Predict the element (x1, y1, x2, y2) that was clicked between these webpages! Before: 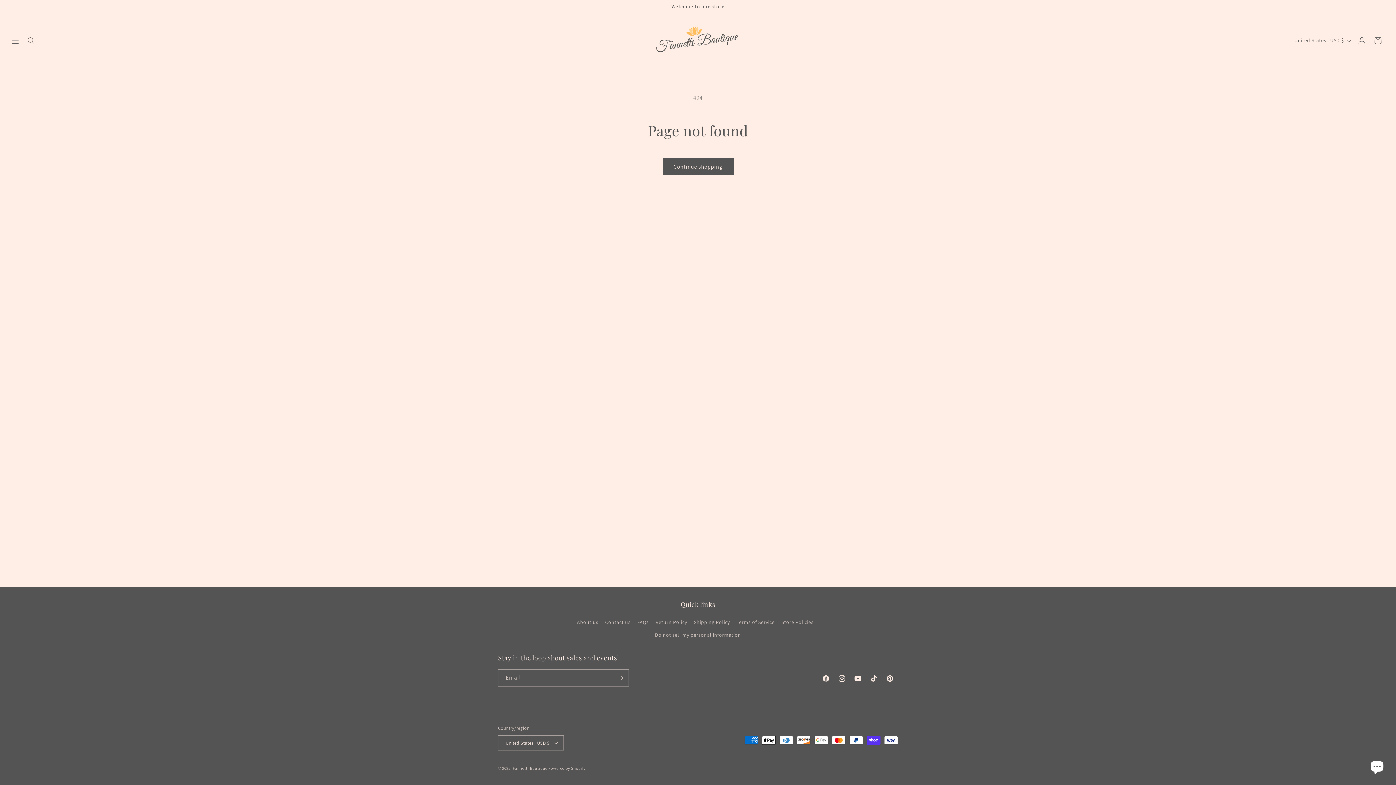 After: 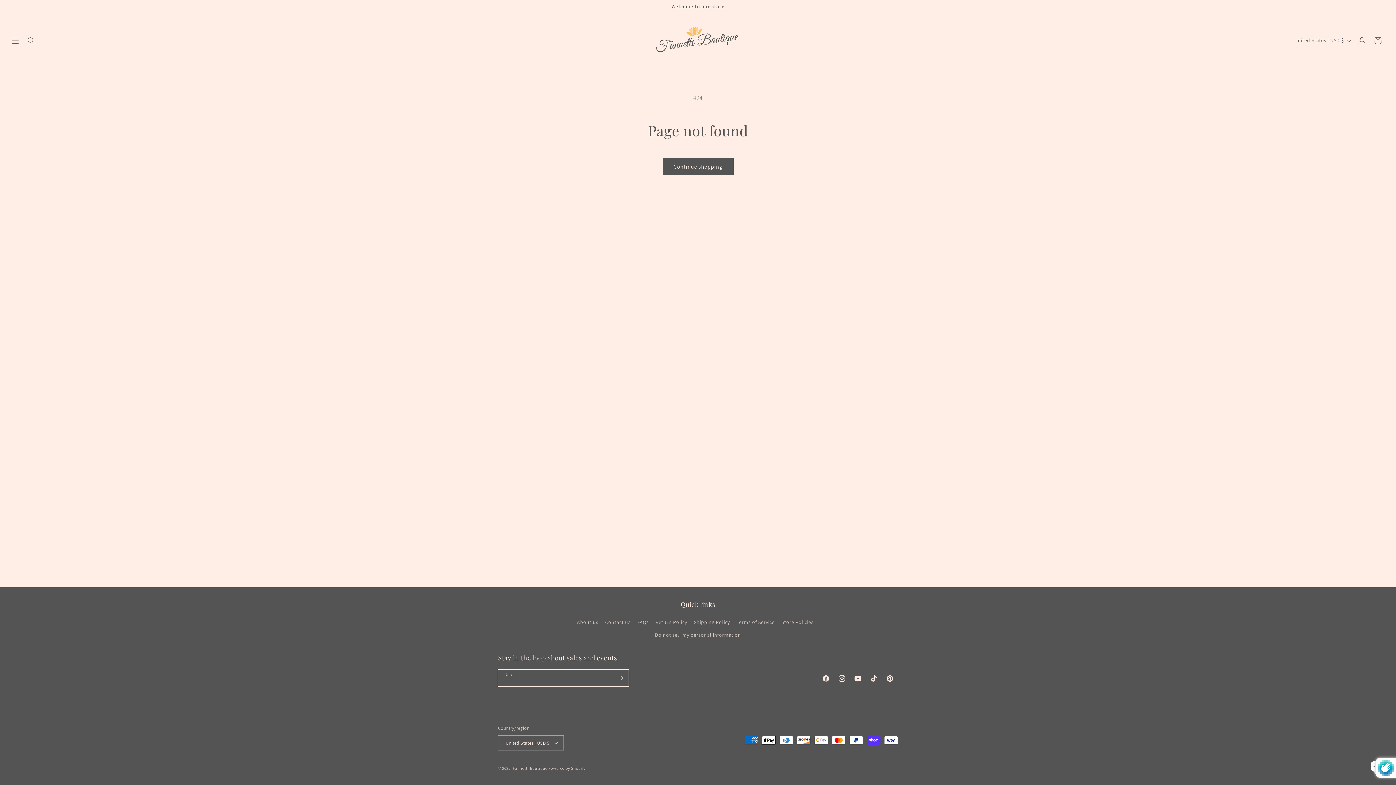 Action: label: Subscribe bbox: (612, 669, 628, 686)